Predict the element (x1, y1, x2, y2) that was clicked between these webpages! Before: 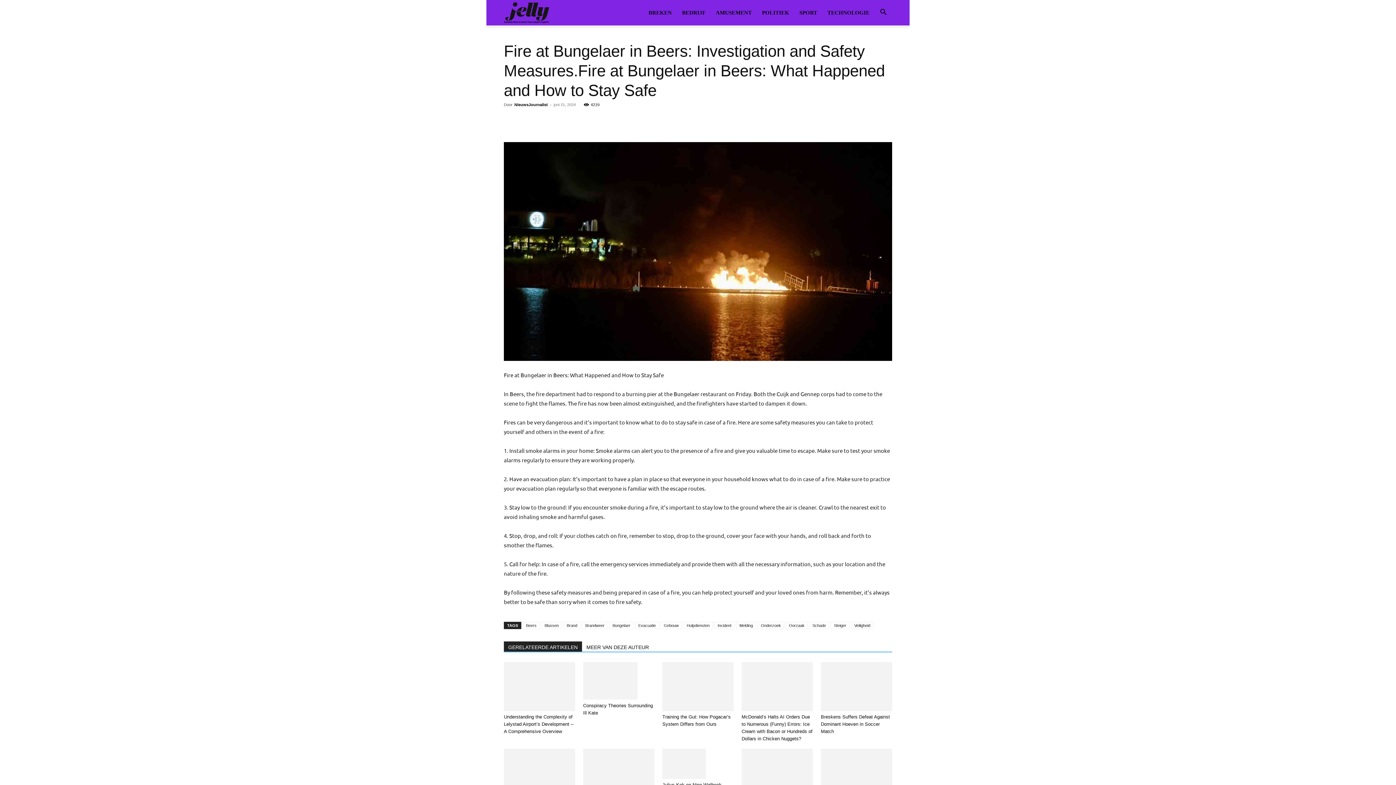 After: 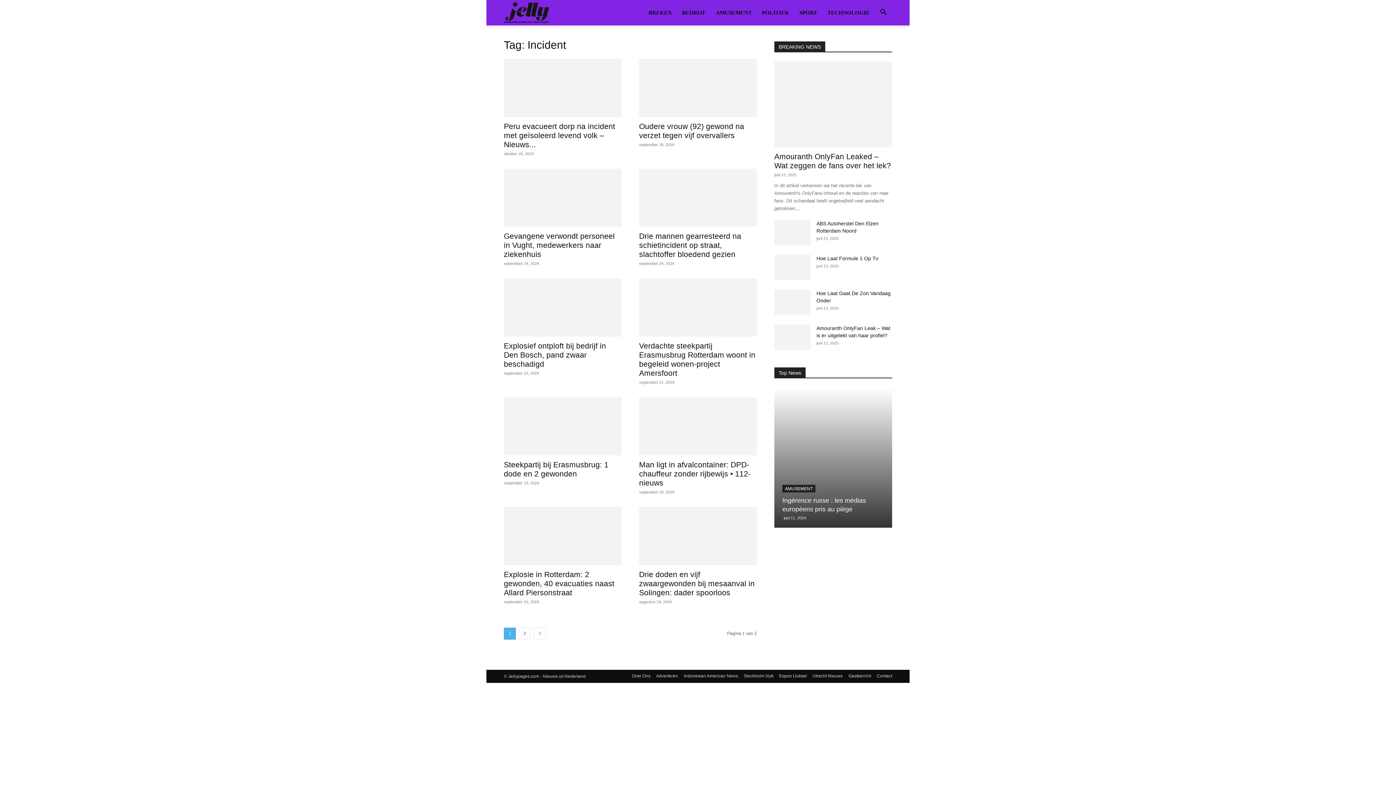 Action: bbox: (714, 622, 734, 629) label: Incident